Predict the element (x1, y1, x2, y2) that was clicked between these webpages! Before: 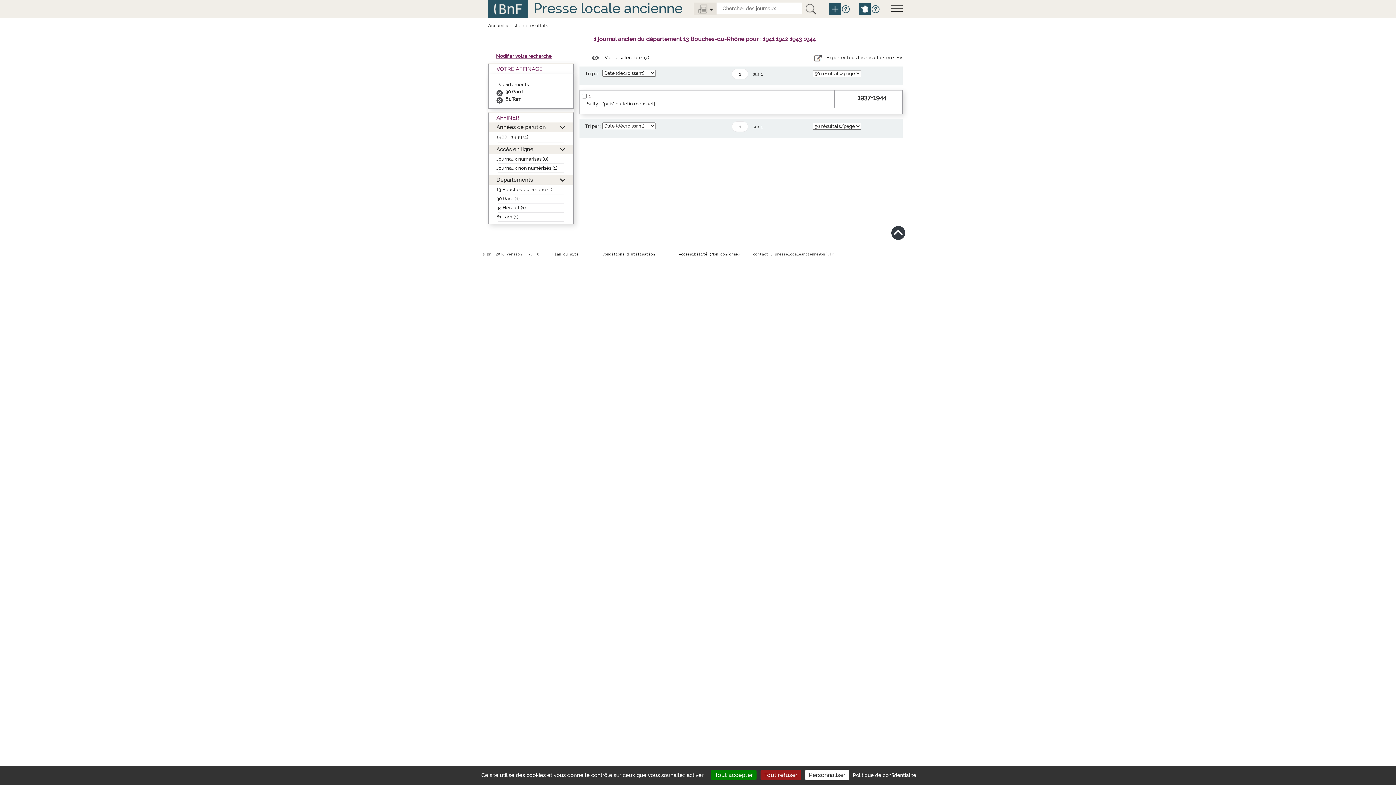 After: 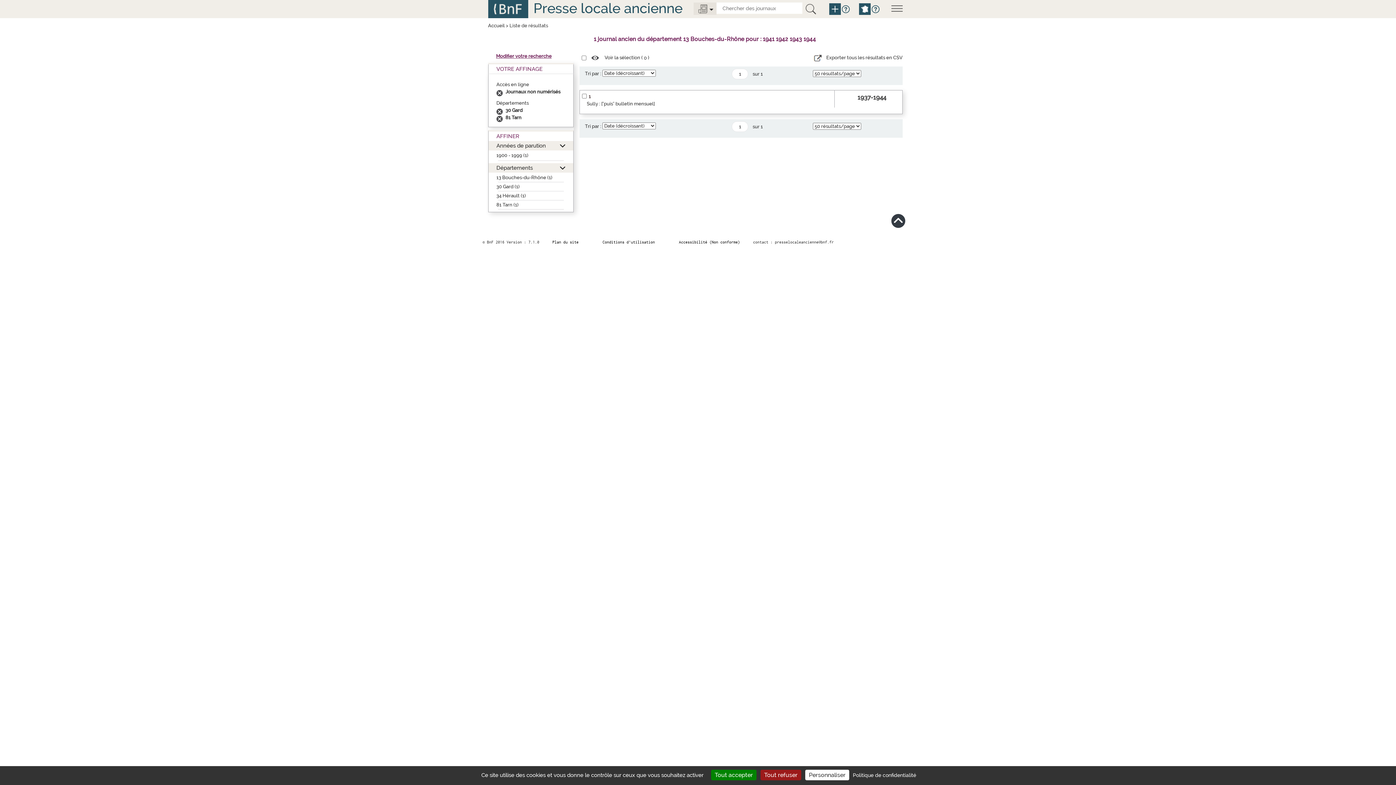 Action: bbox: (496, 165, 557, 170) label: Journaux non numérisés (1)